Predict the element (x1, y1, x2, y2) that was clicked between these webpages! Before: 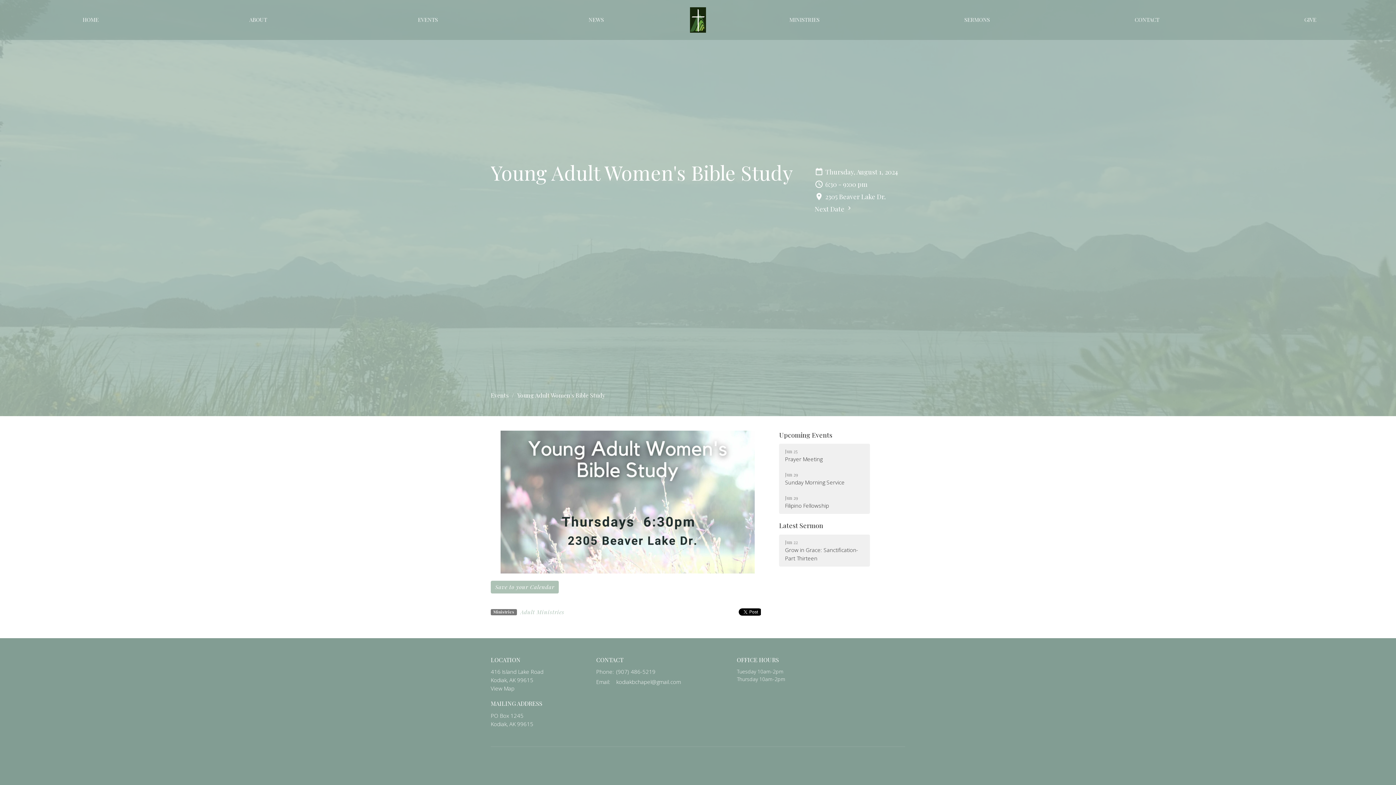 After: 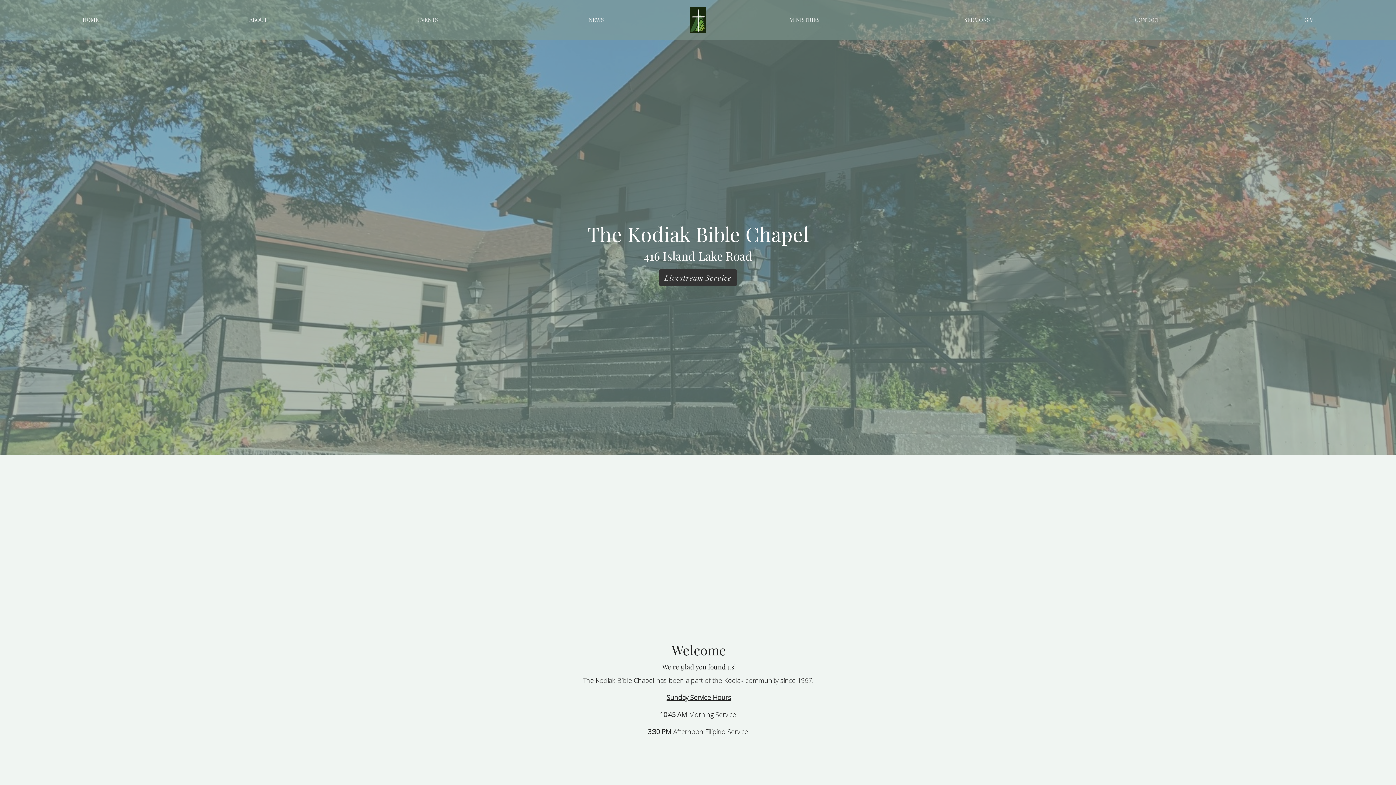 Action: label: HOME bbox: (82, 13, 98, 25)